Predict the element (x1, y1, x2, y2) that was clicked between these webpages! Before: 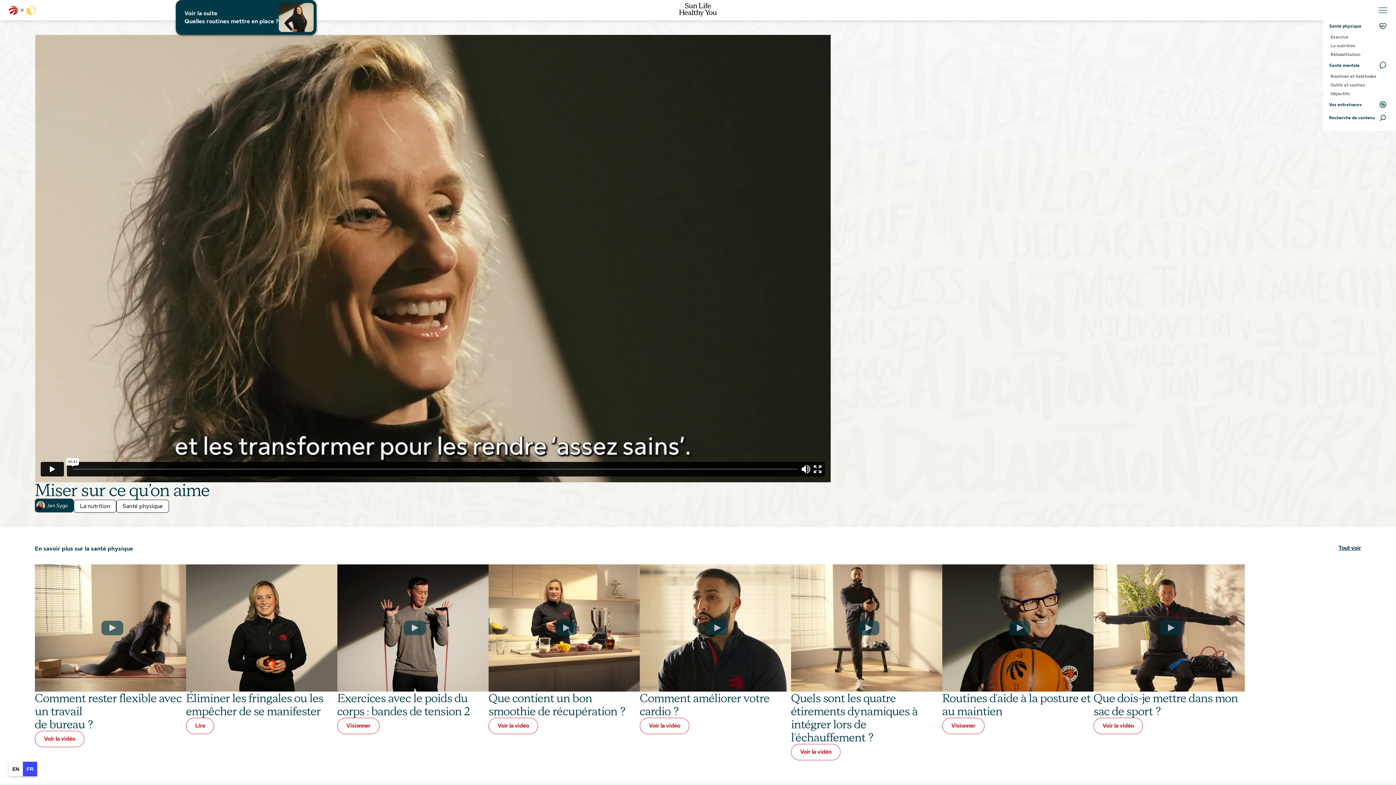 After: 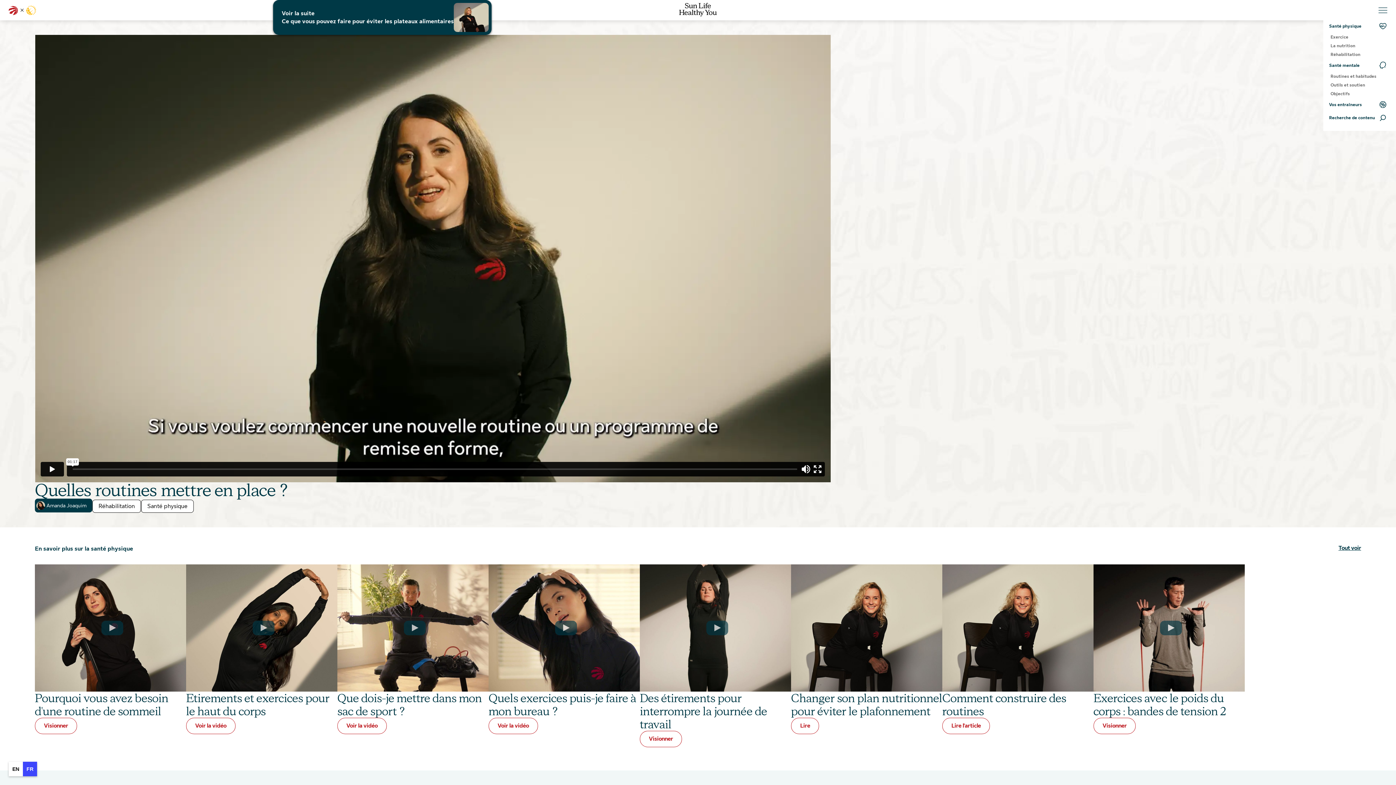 Action: label: Voir la suite
Quelles routines mettre en place ? bbox: (175, 0, 316, 34)